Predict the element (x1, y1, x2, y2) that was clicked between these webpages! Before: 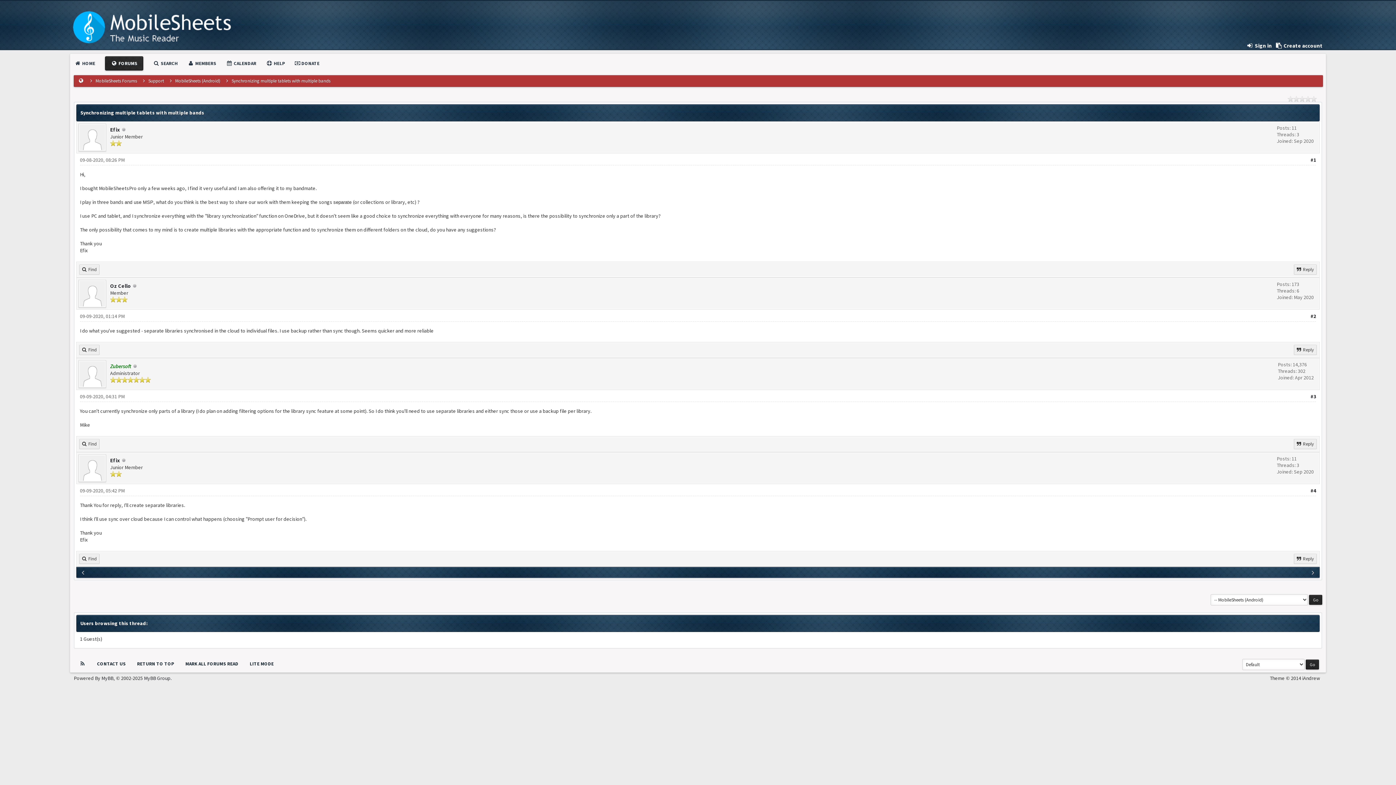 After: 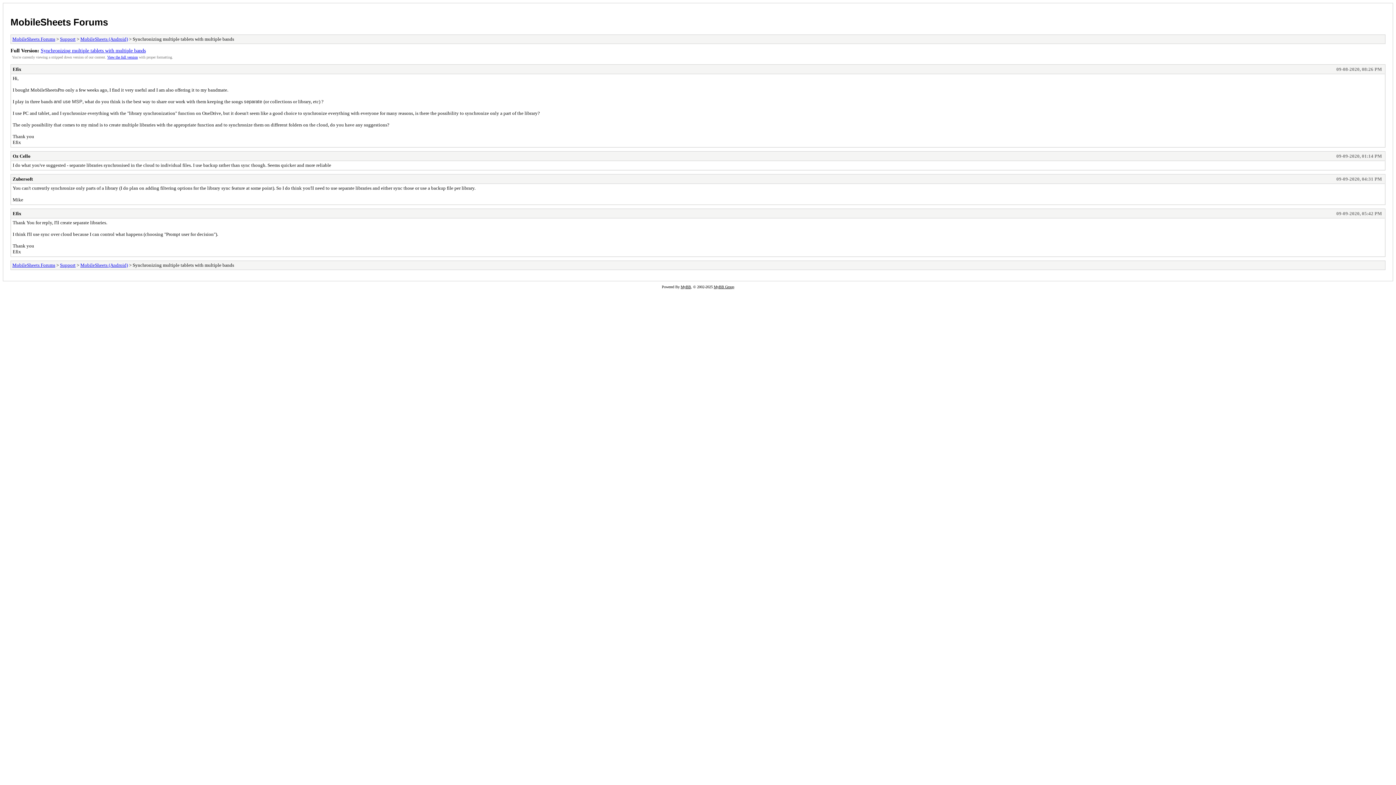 Action: bbox: (249, 661, 273, 667) label: LITE MODE